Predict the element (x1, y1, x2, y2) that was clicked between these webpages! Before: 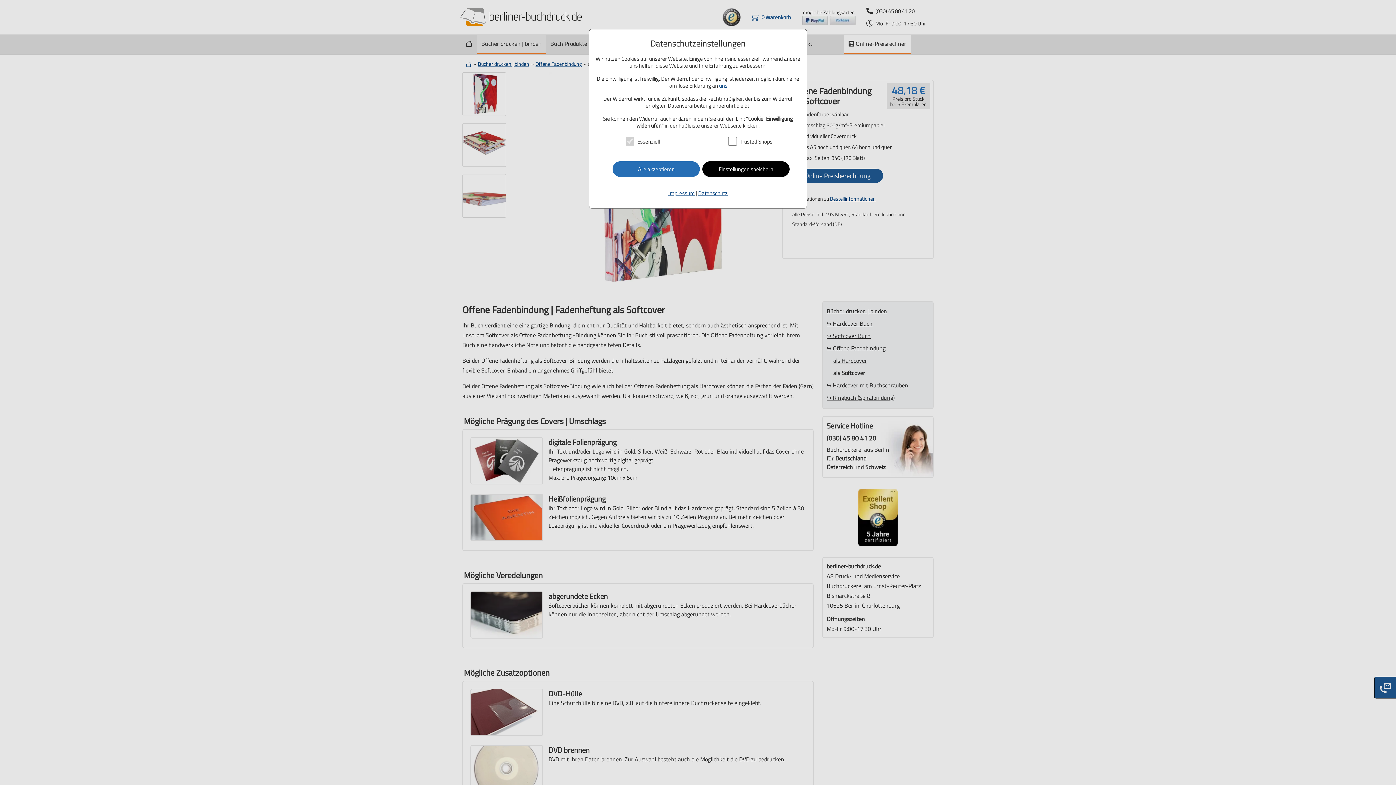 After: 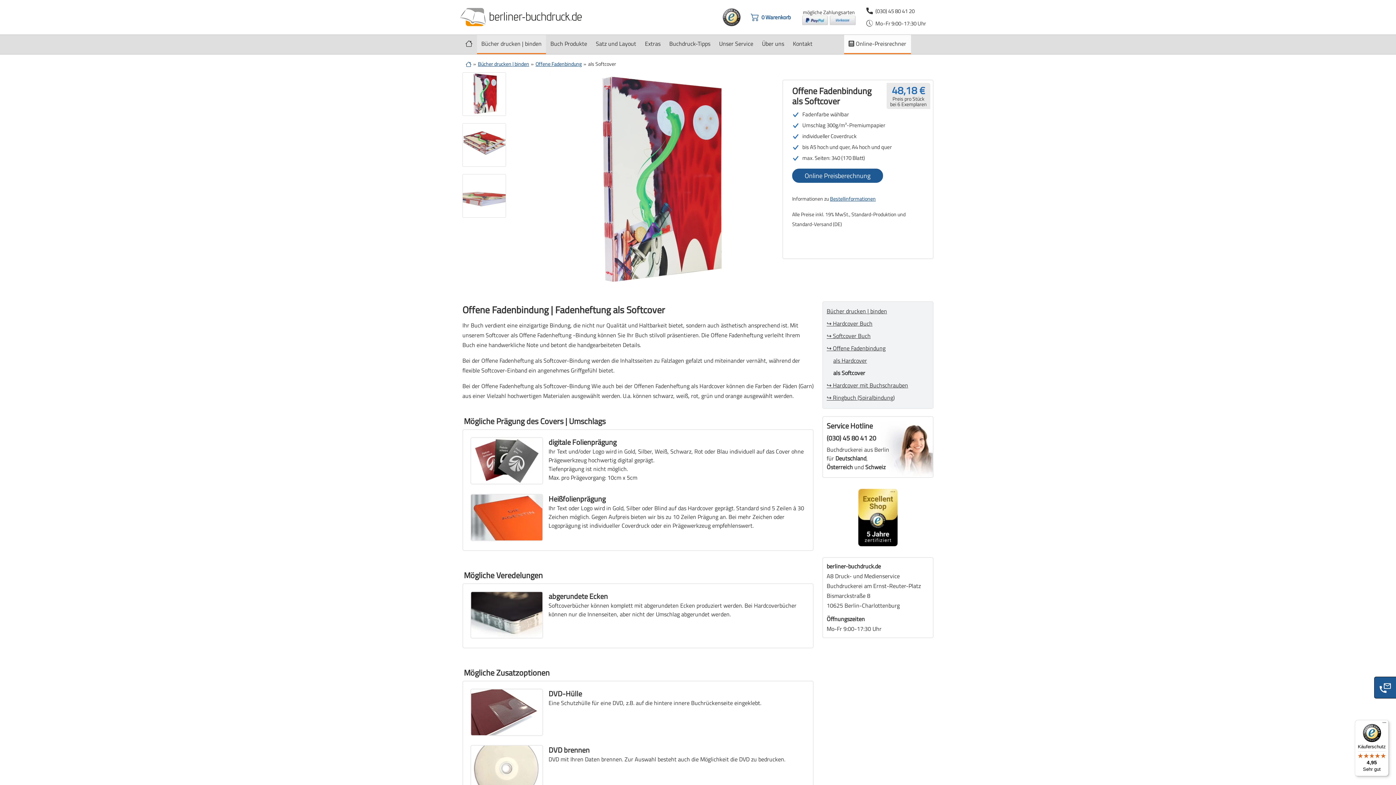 Action: label: Alle akzeptieren bbox: (612, 161, 700, 176)